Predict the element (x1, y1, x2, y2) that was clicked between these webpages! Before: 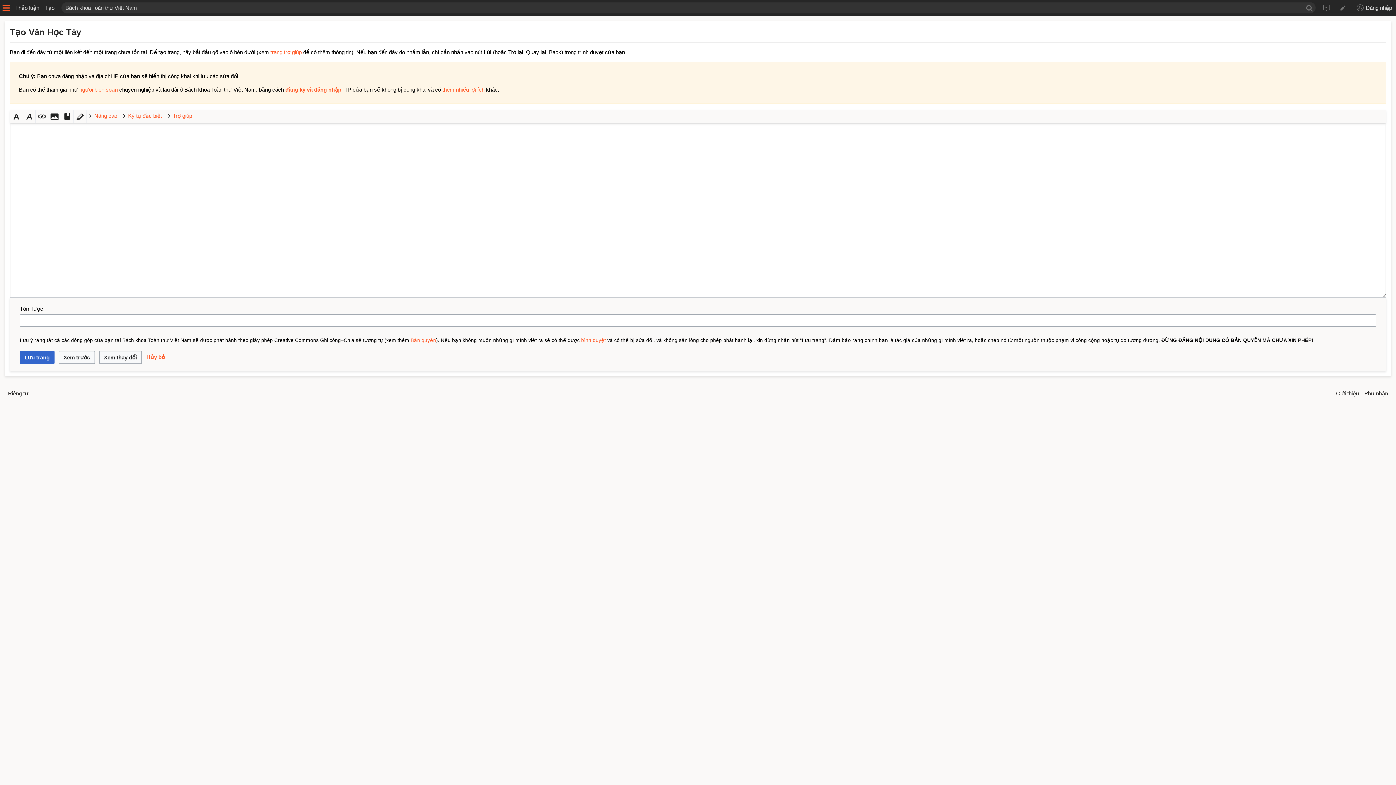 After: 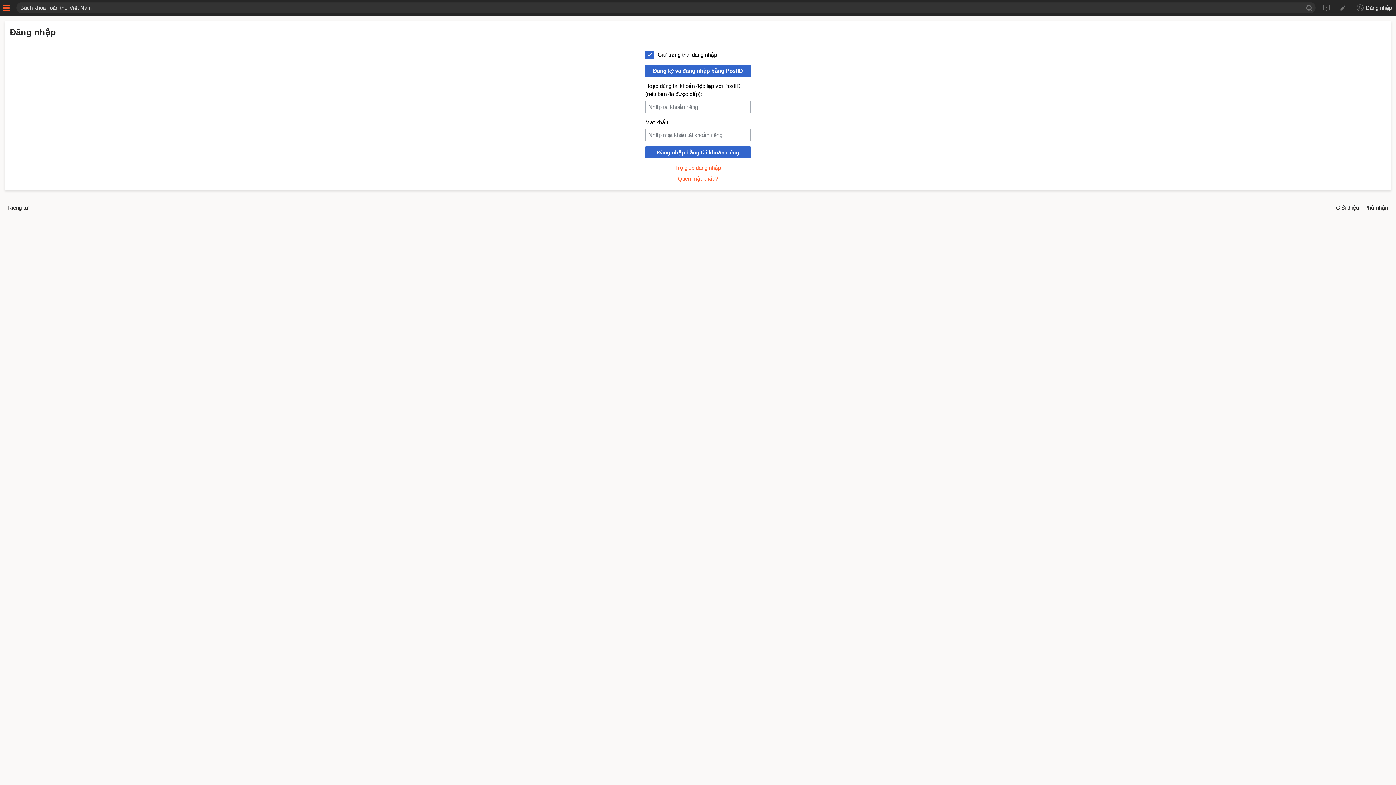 Action: label: Đăng nhập bbox: (1353, 0, 1396, 15)